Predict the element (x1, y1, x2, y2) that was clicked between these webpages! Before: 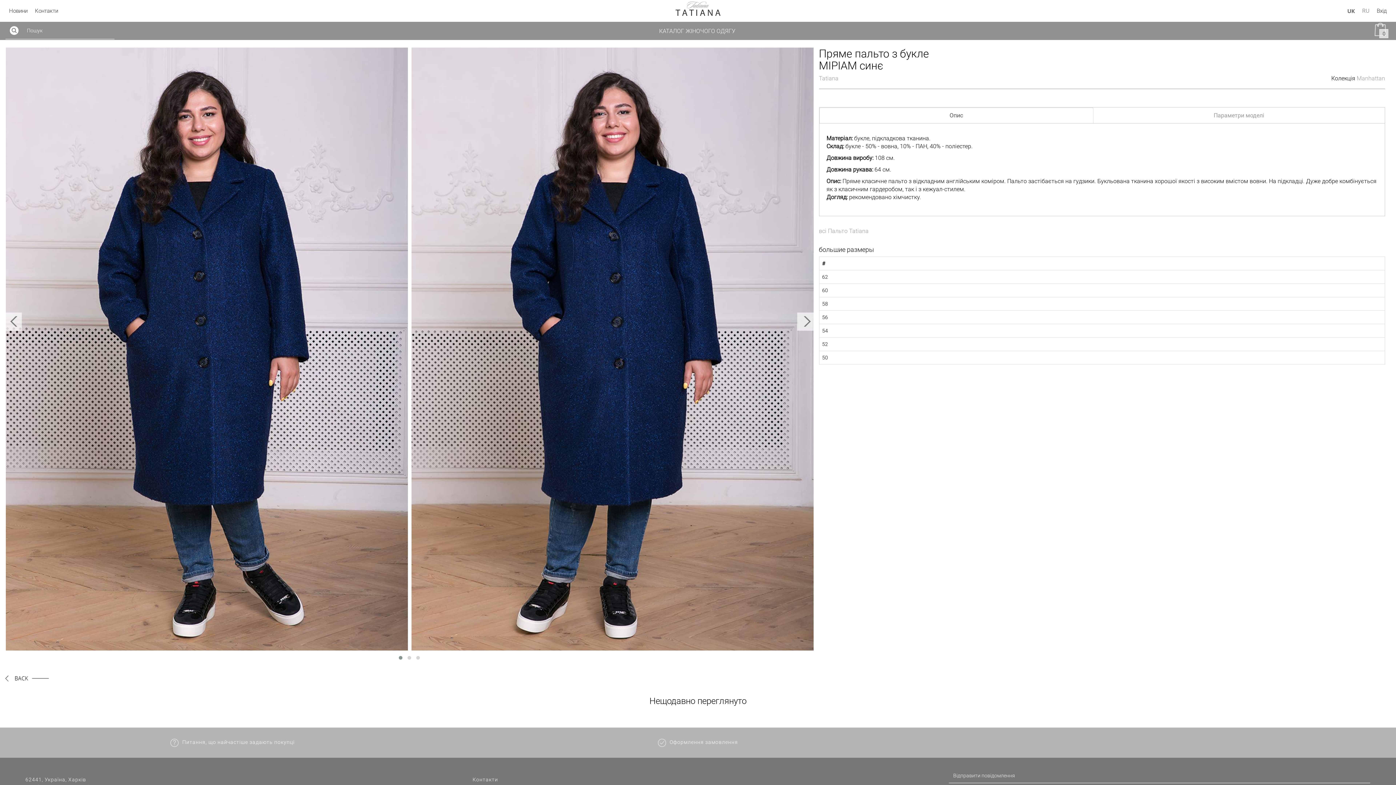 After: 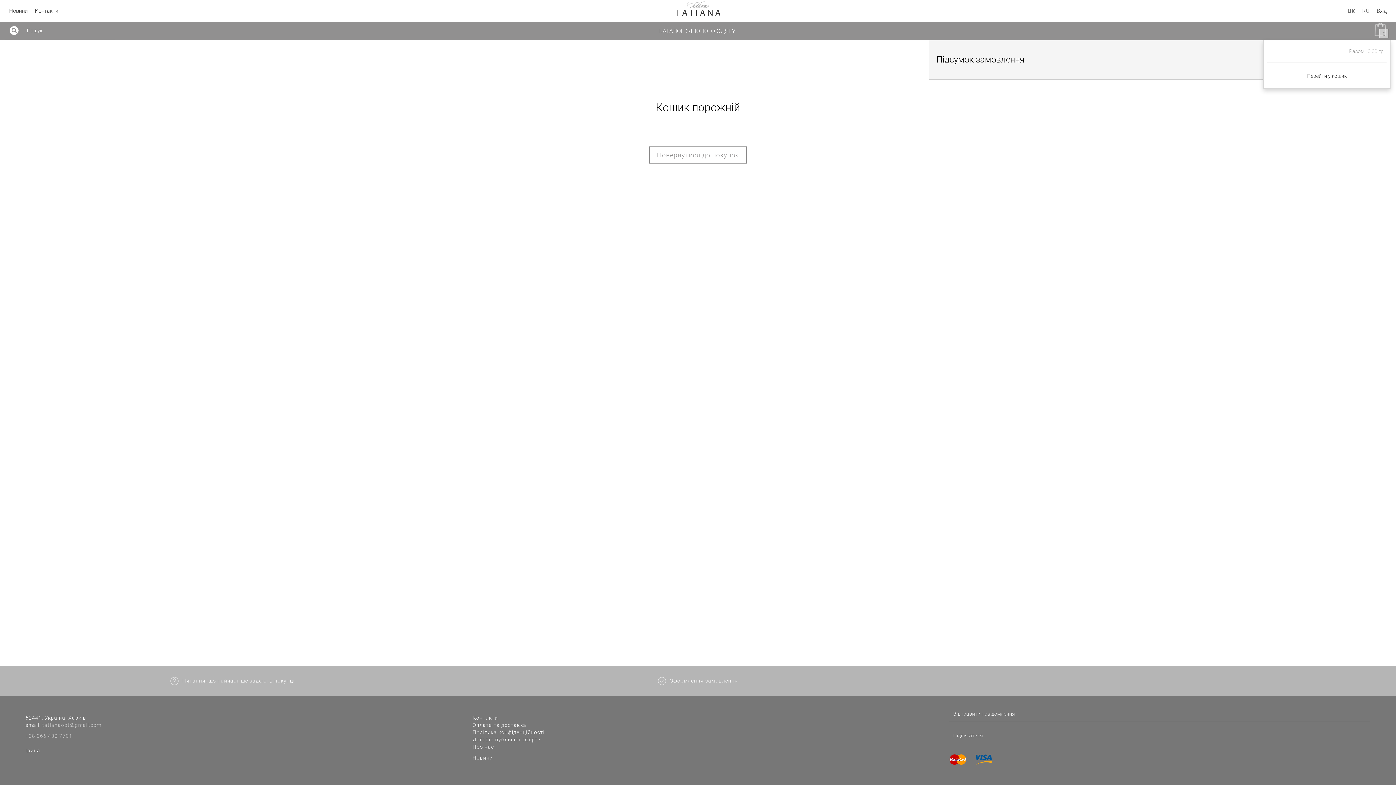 Action: bbox: (1370, 21, 1390, 37) label: 0